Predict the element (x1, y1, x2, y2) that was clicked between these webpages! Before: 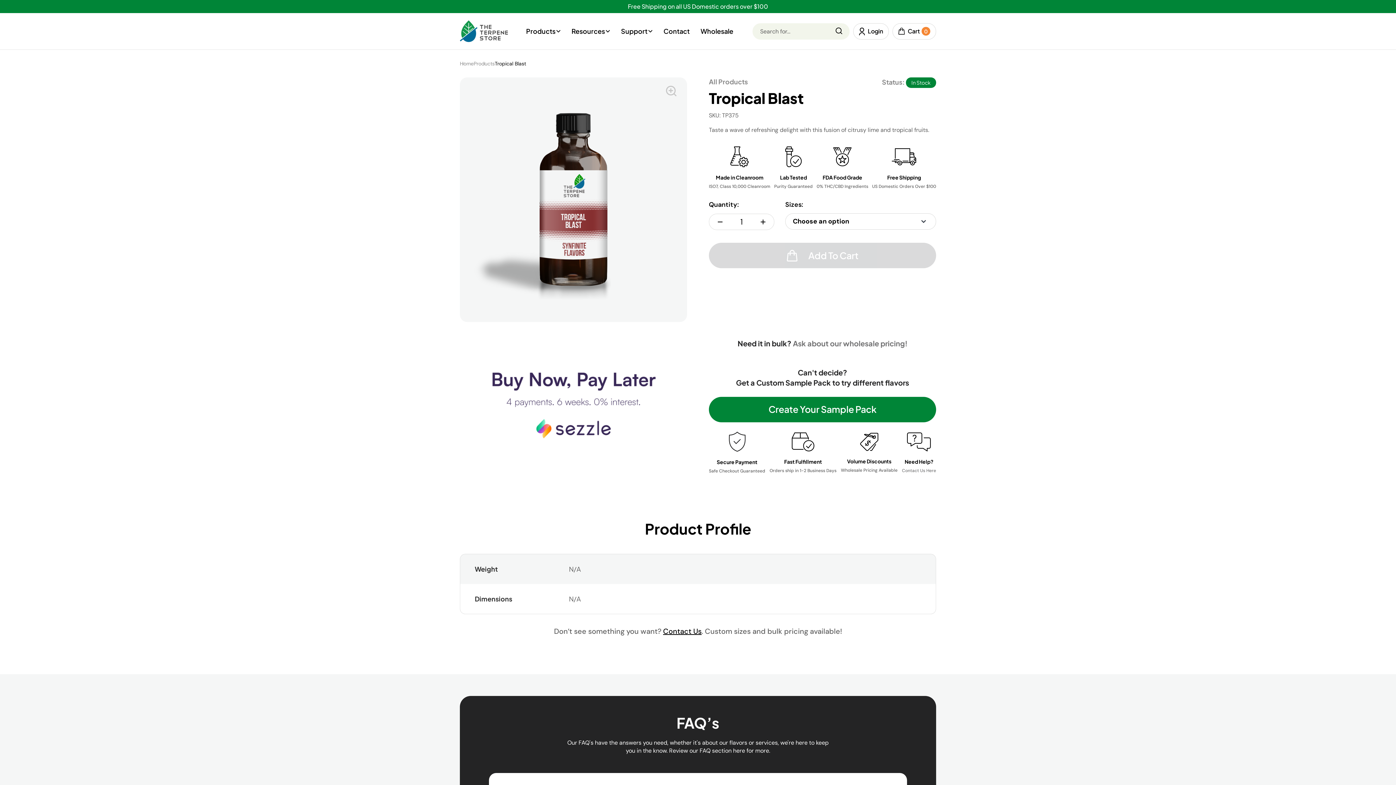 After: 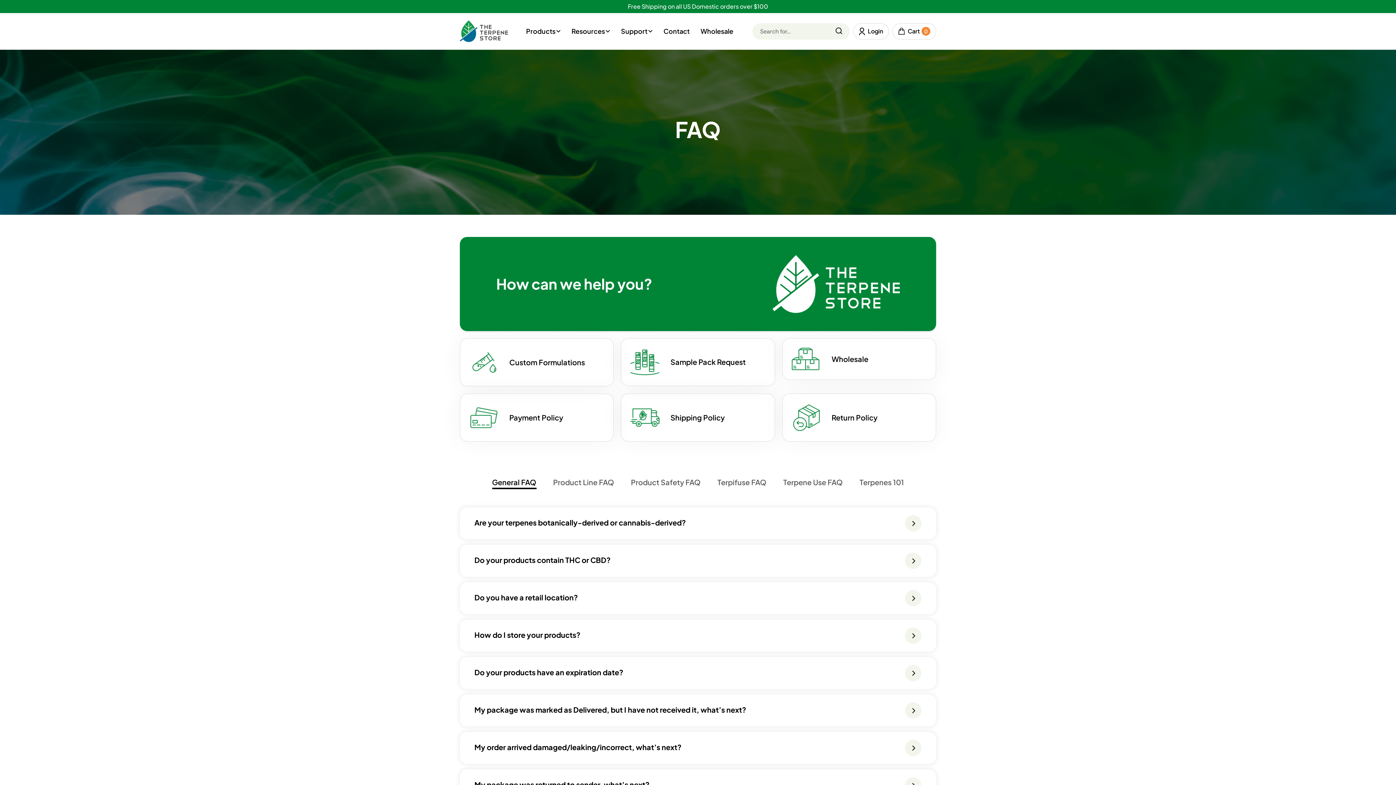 Action: label: here bbox: (733, 747, 745, 755)